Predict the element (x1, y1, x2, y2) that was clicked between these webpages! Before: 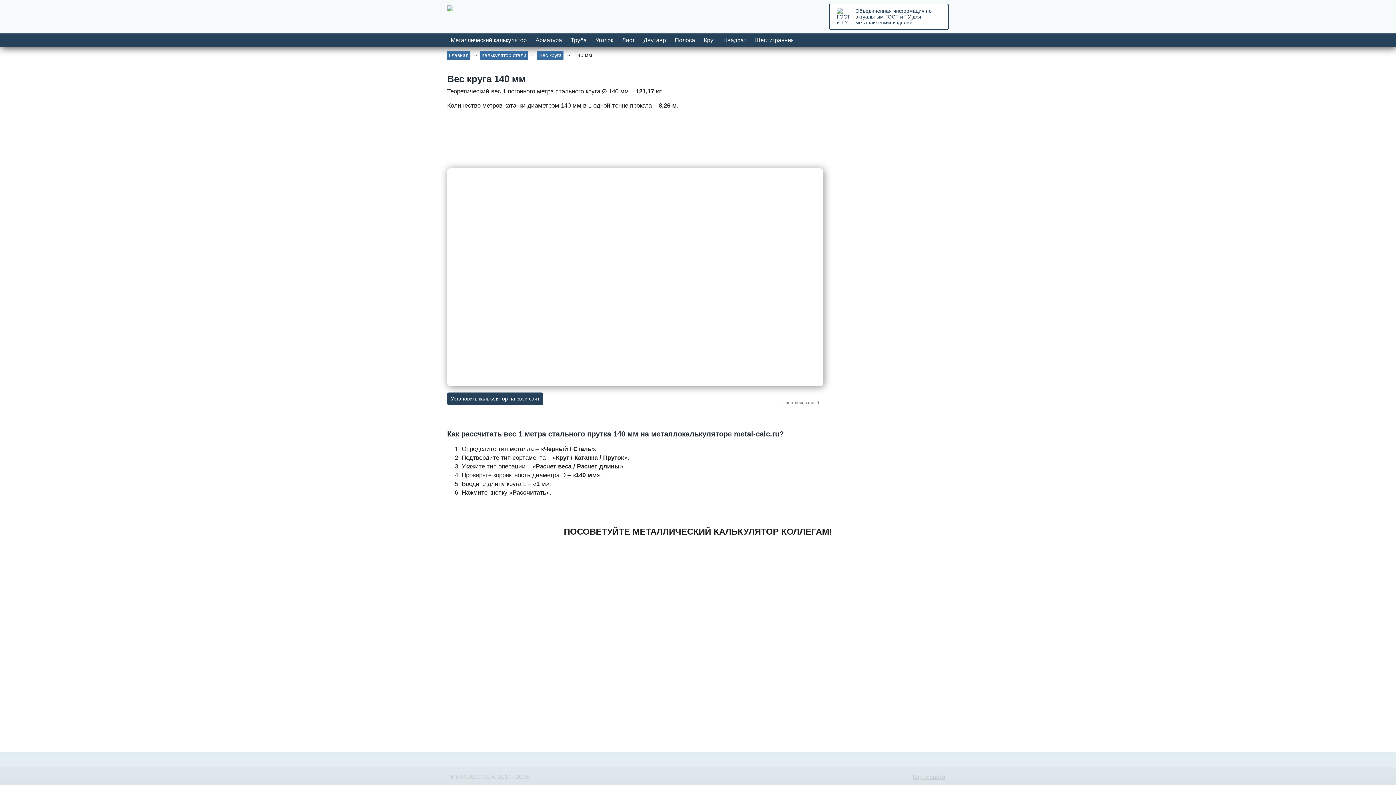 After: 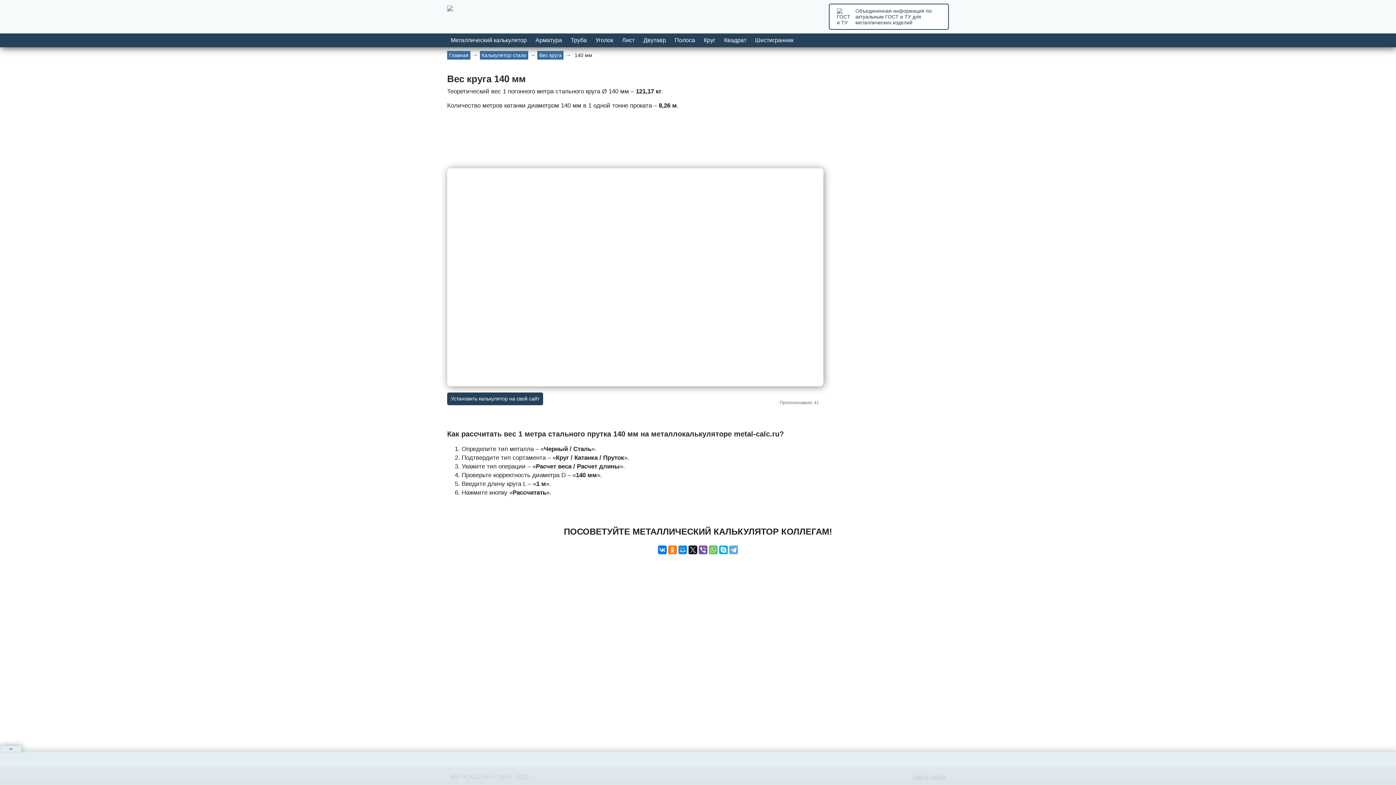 Action: bbox: (775, 389, 785, 398)